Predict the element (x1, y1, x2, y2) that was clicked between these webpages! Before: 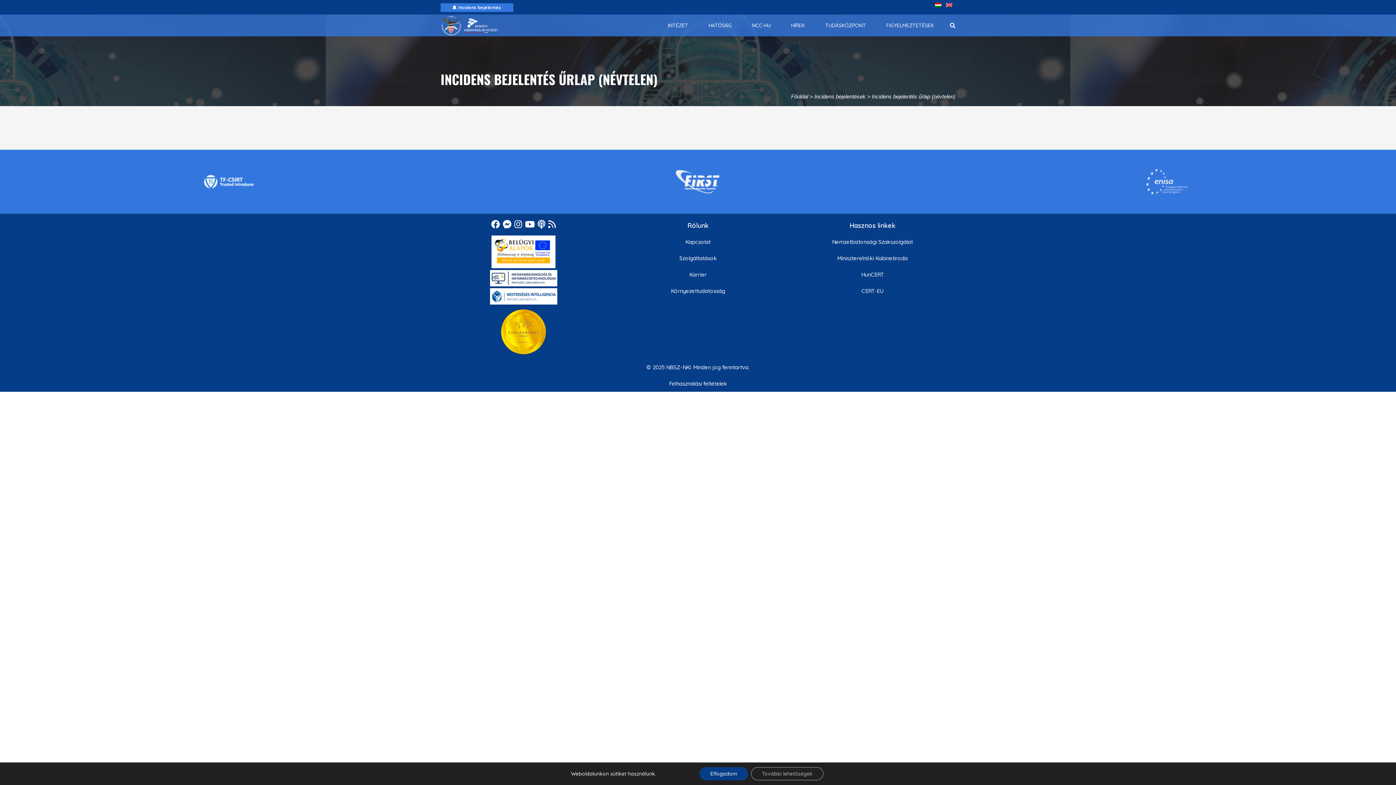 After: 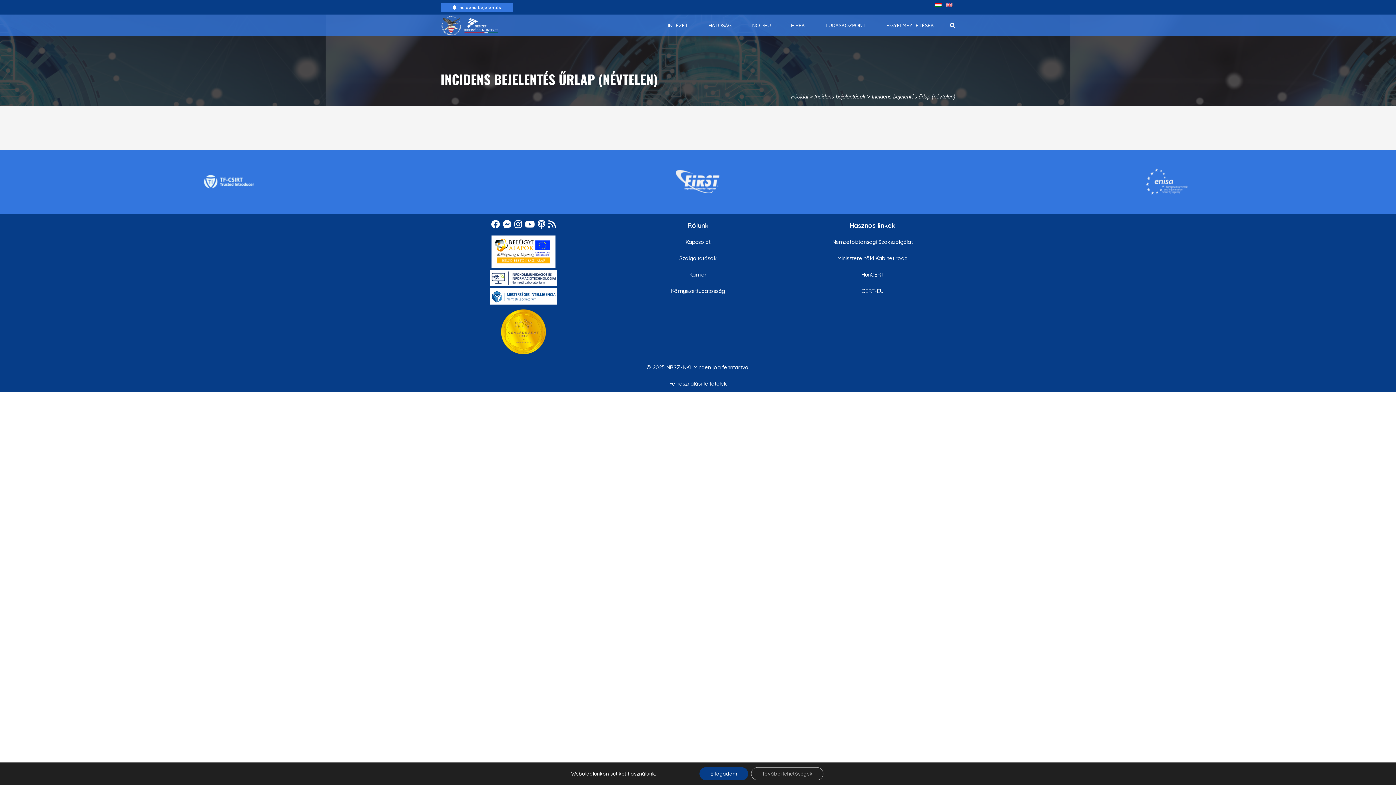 Action: bbox: (203, 170, 254, 192)